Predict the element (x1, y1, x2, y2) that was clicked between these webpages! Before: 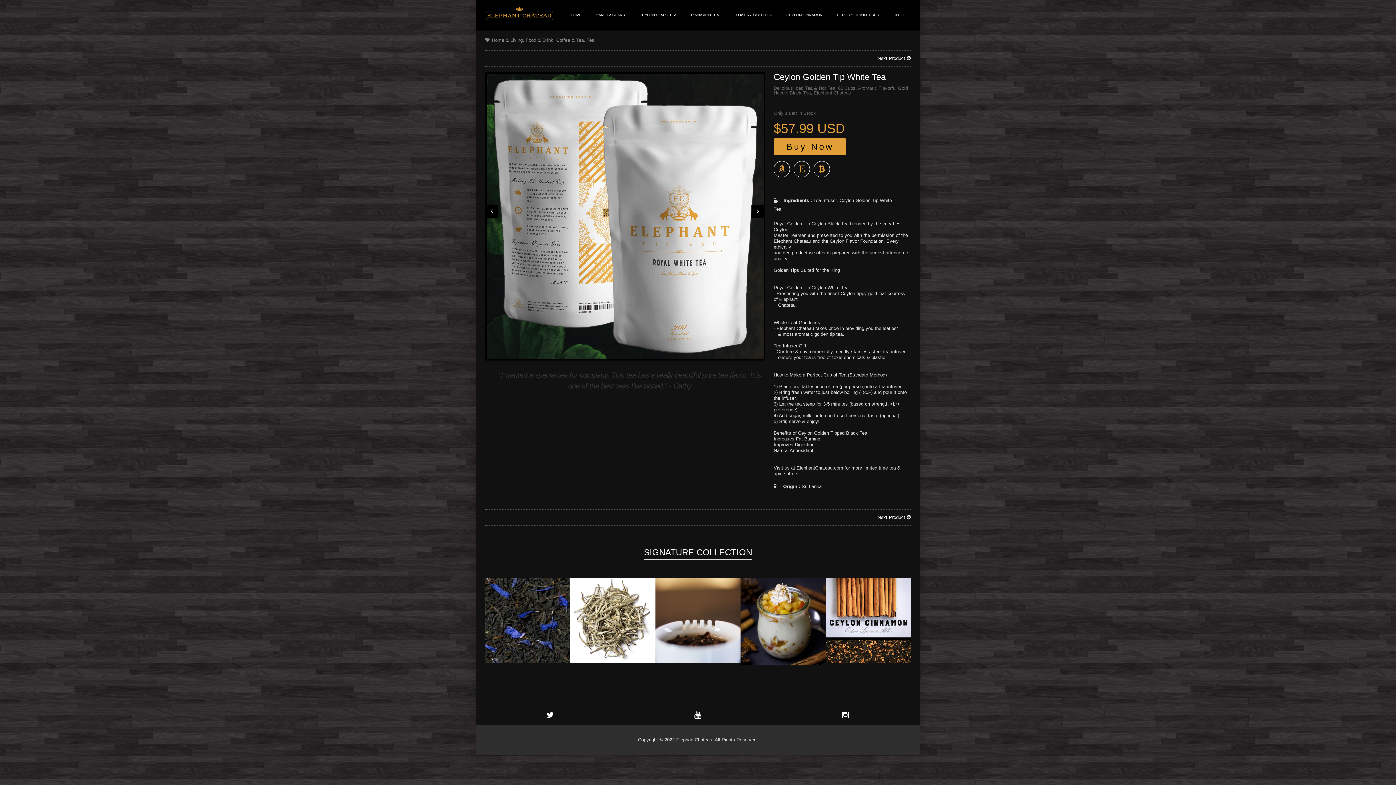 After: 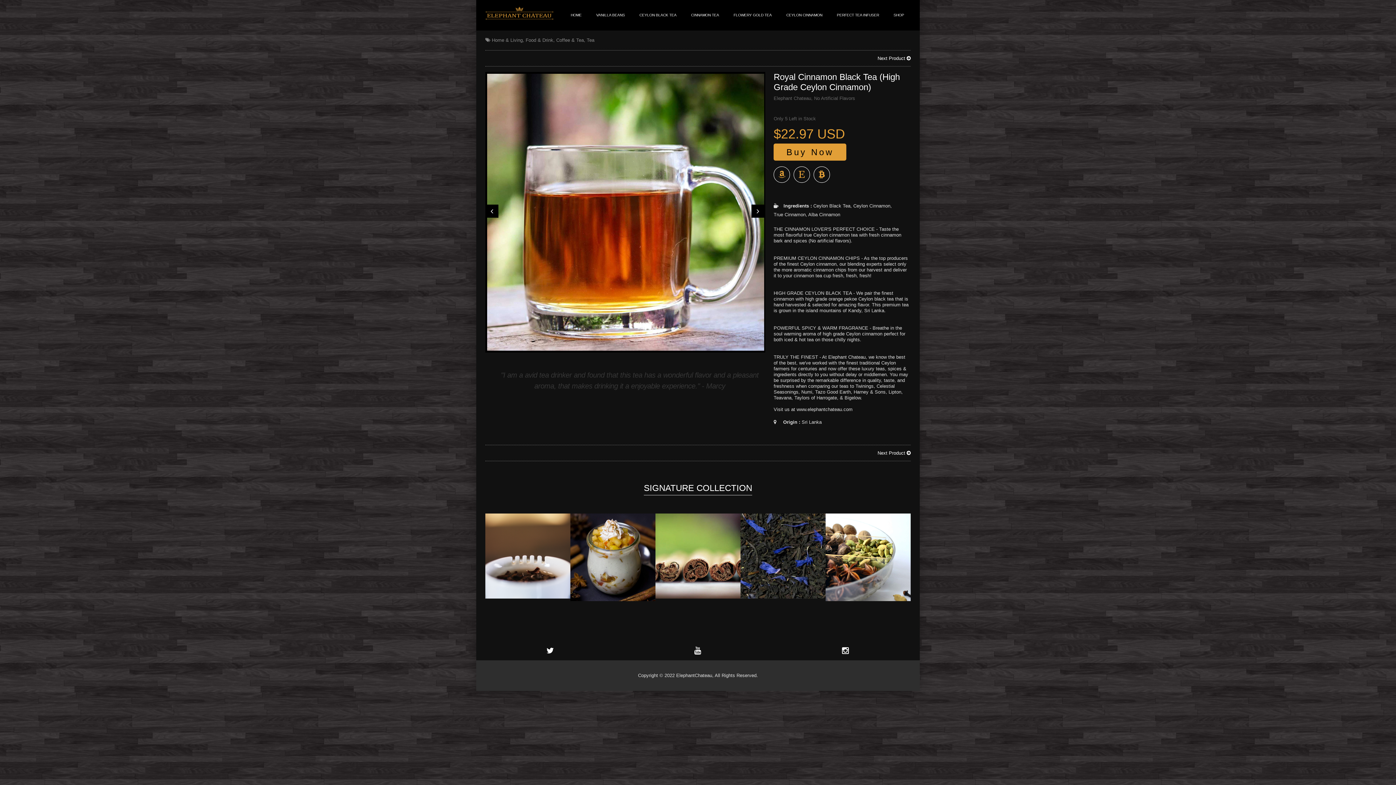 Action: bbox: (684, 0, 725, 30) label: CINNAMON TEA